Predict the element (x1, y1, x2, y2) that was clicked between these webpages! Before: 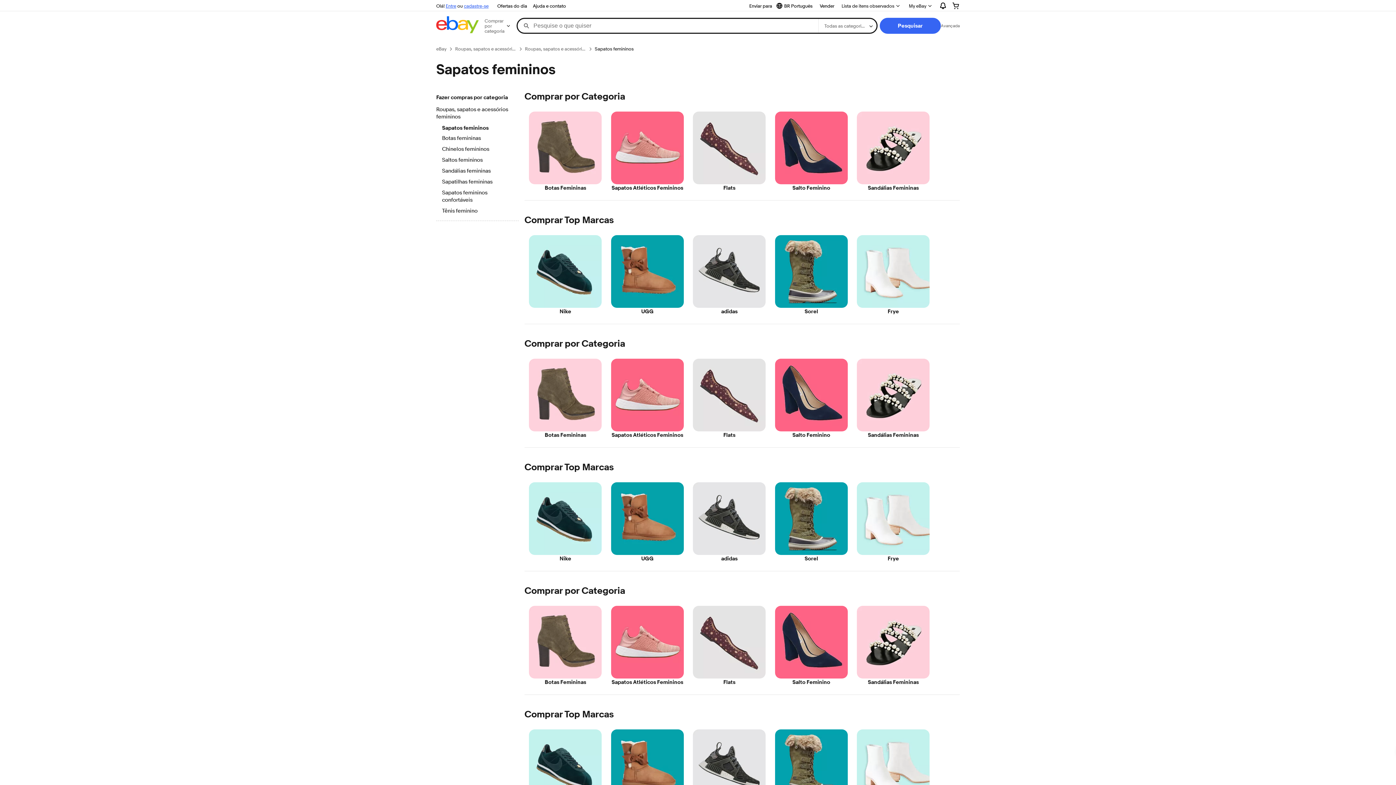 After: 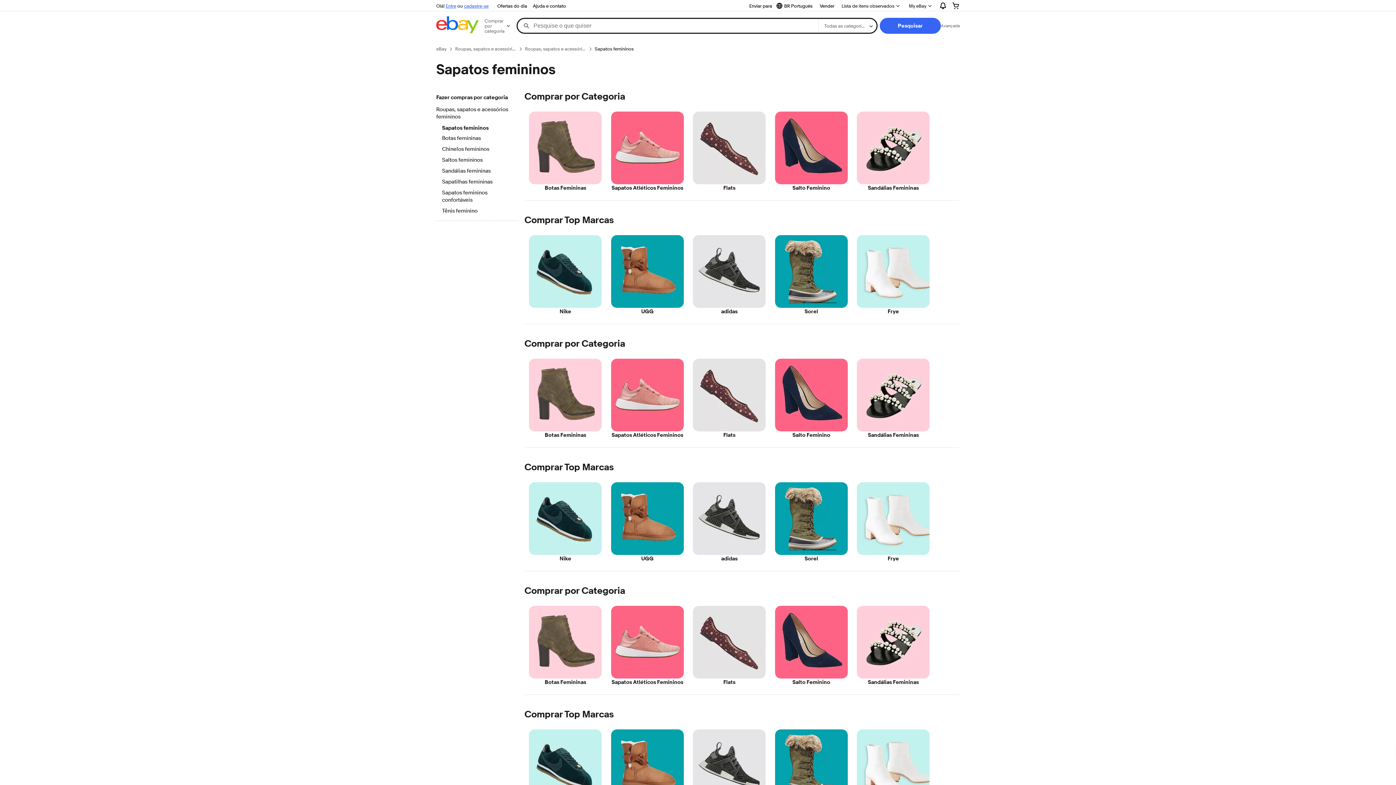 Action: bbox: (594, 45, 633, 52) label: Sapatos femininos